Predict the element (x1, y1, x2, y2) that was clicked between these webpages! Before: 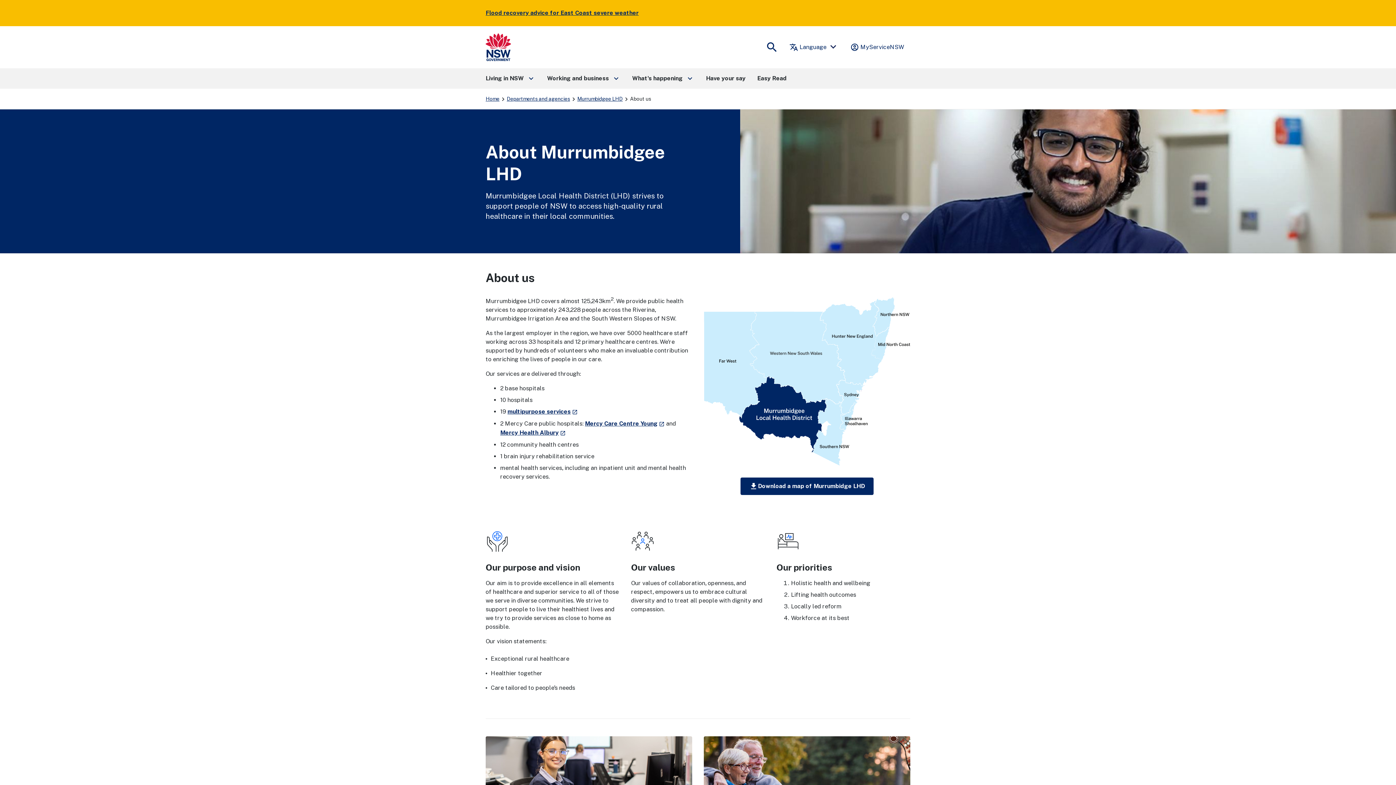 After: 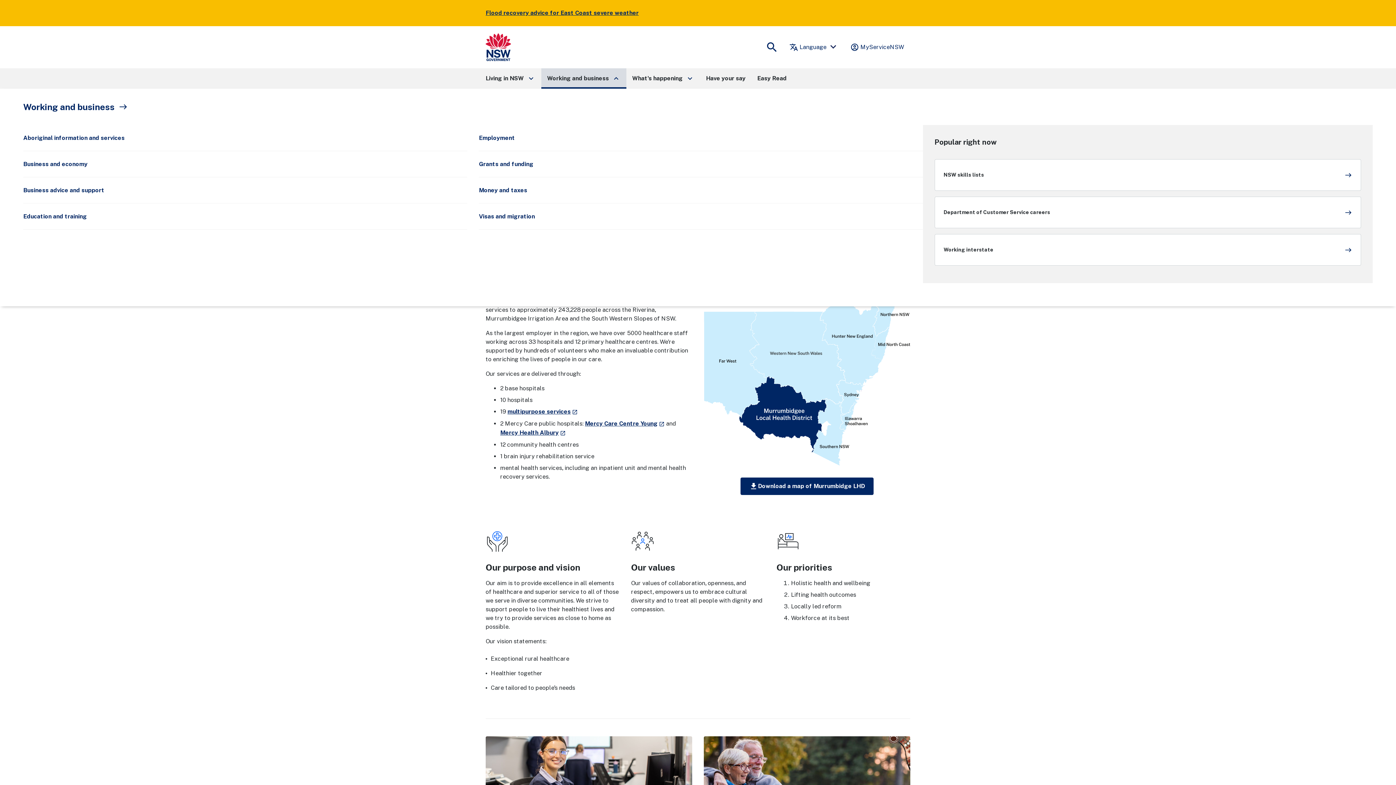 Action: label: Working and business
keyboard_arrow_right bbox: (541, 68, 626, 88)